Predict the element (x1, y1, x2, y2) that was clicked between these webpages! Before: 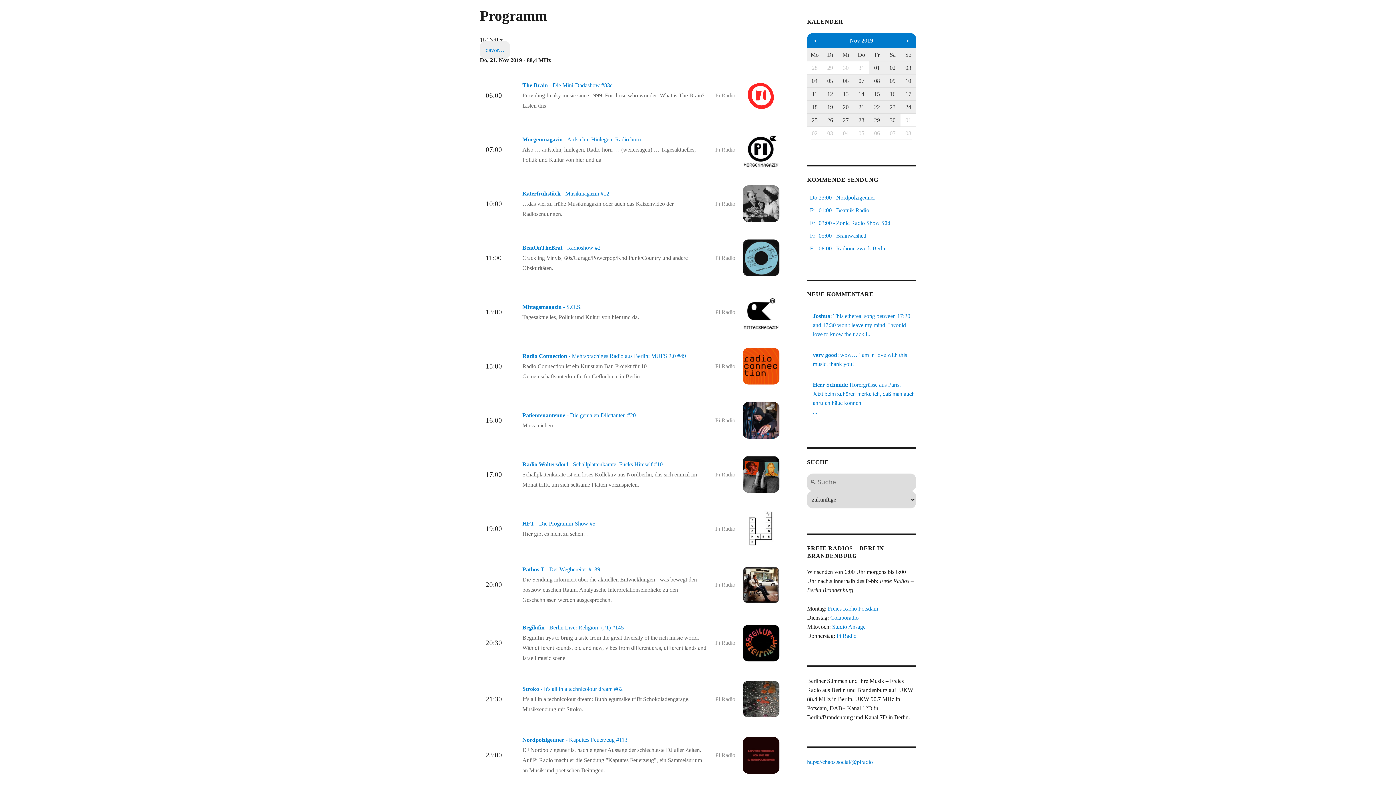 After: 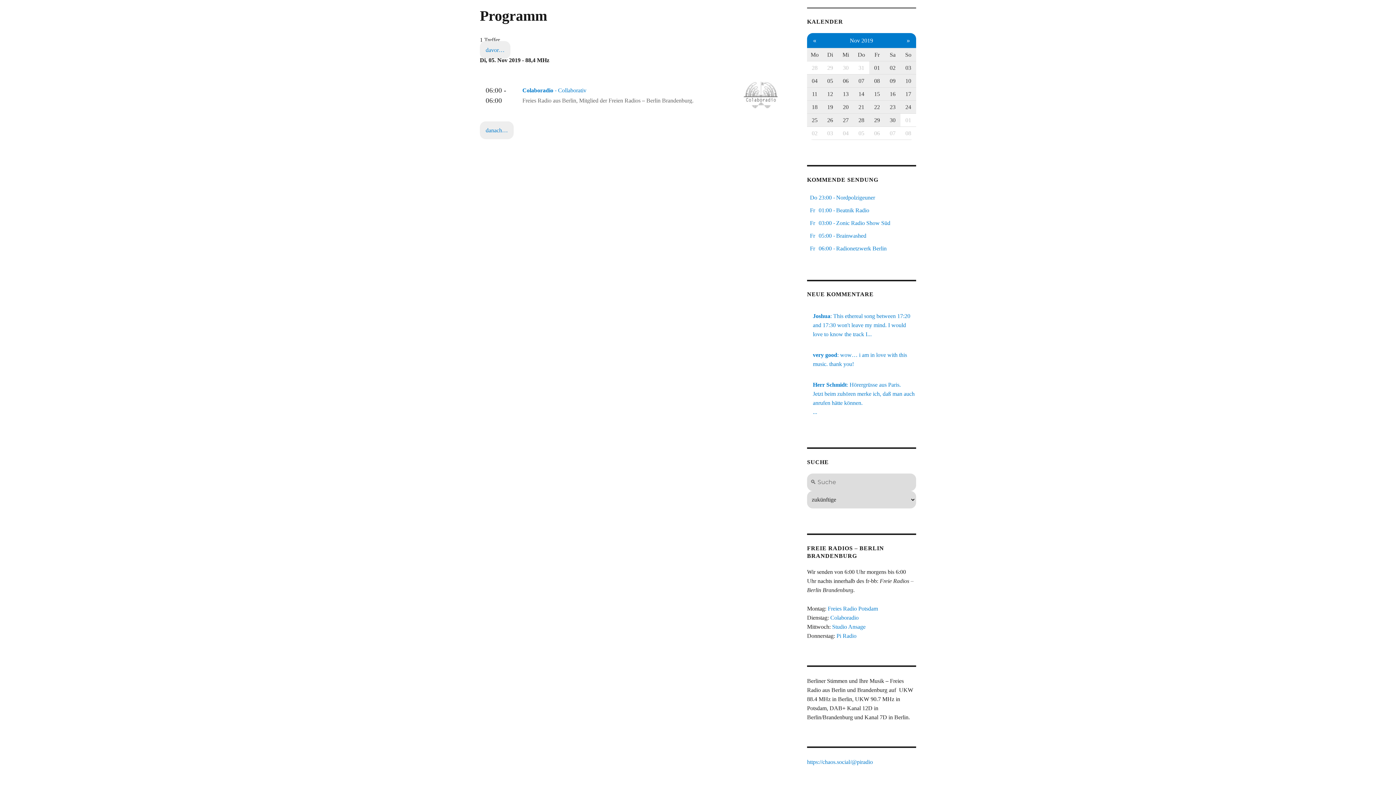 Action: bbox: (822, 74, 838, 87) label: 05